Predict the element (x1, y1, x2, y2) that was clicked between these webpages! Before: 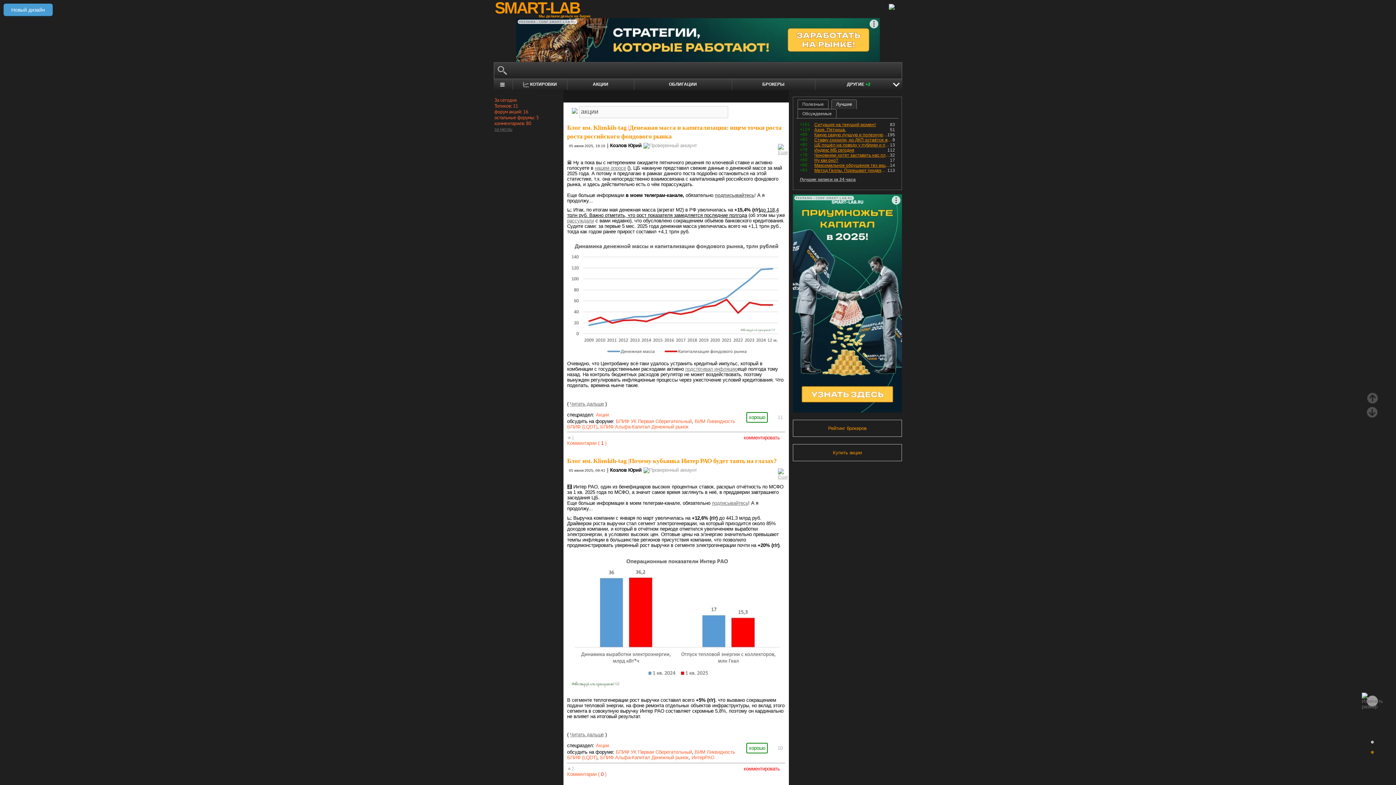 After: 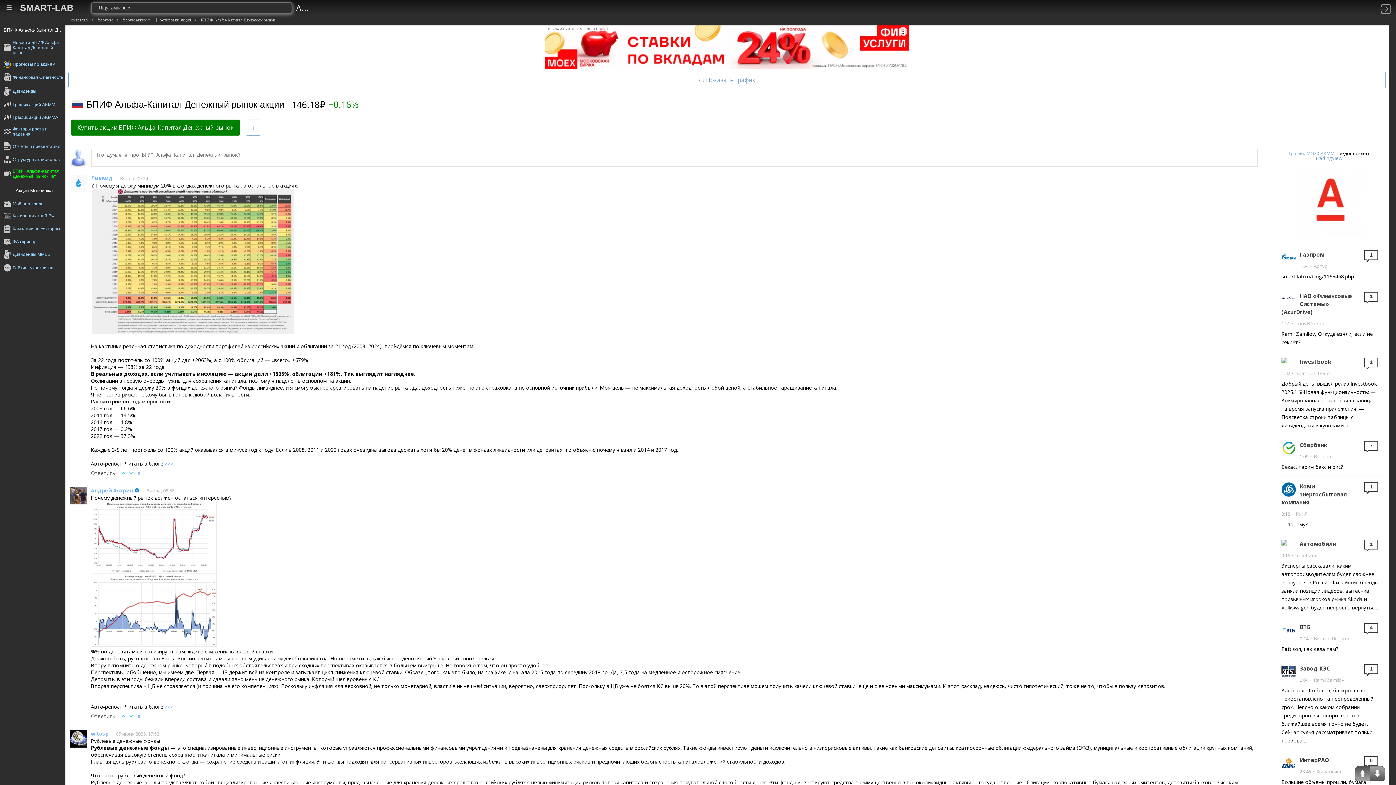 Action: label: БПИФ Альфа-Капитал Денежный рынок bbox: (600, 755, 688, 760)